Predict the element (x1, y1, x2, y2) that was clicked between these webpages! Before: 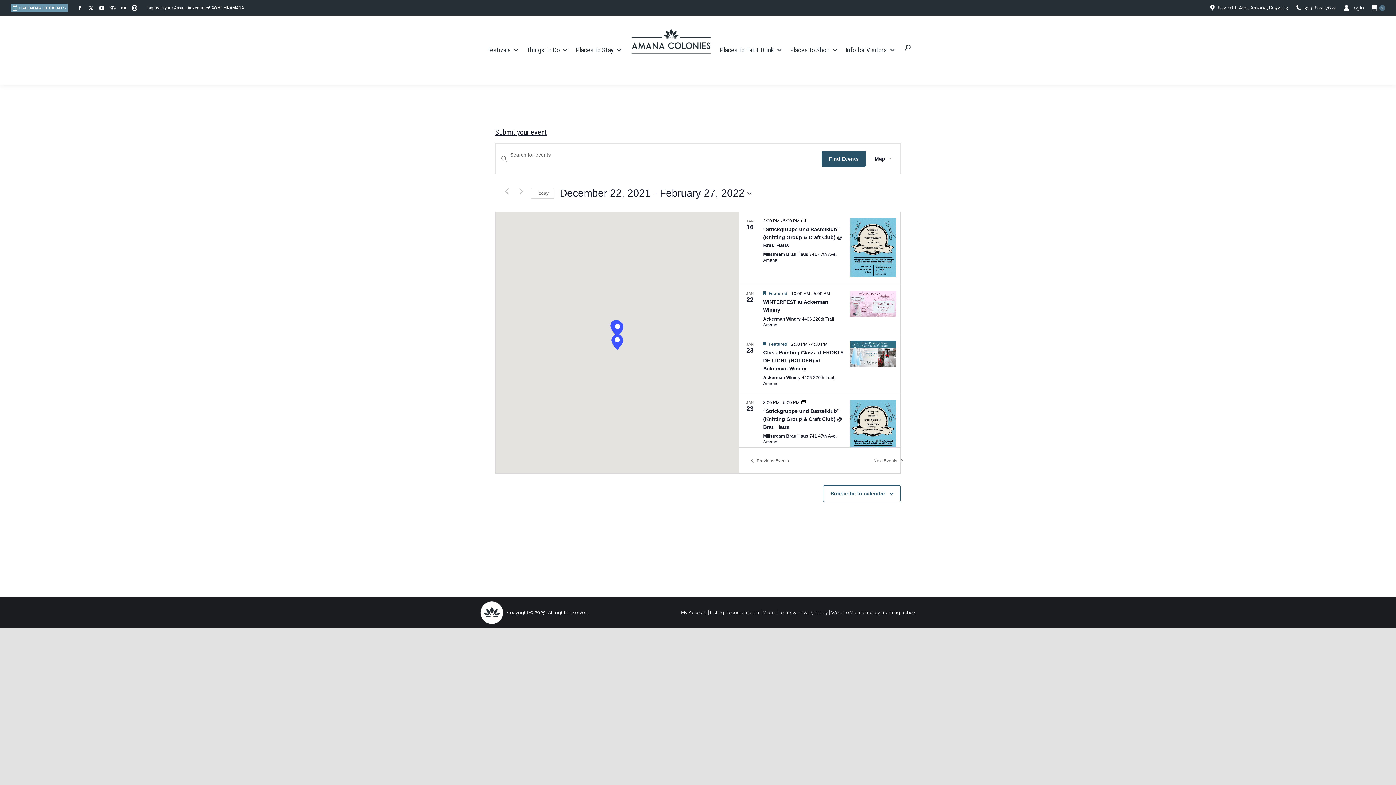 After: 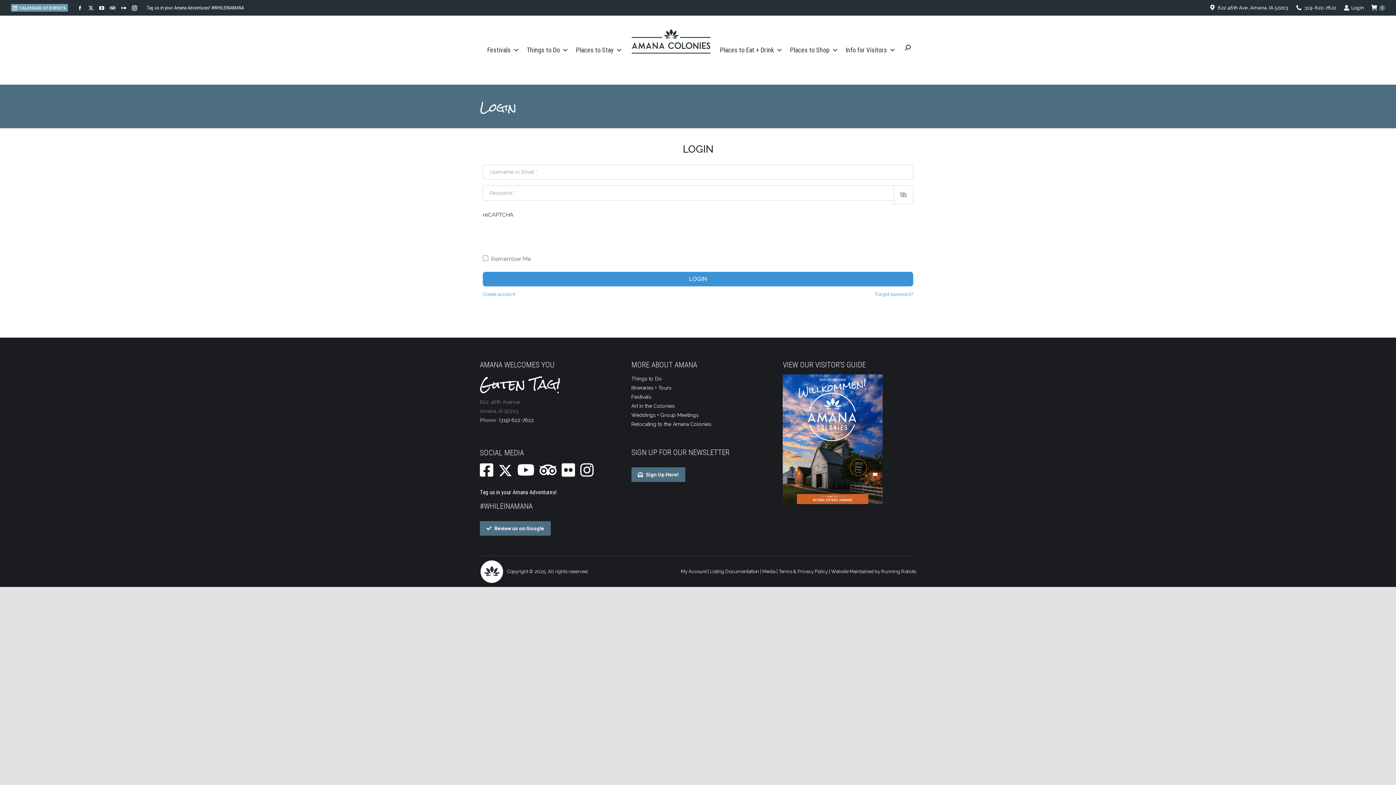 Action: label: Login bbox: (1344, 4, 1364, 11)